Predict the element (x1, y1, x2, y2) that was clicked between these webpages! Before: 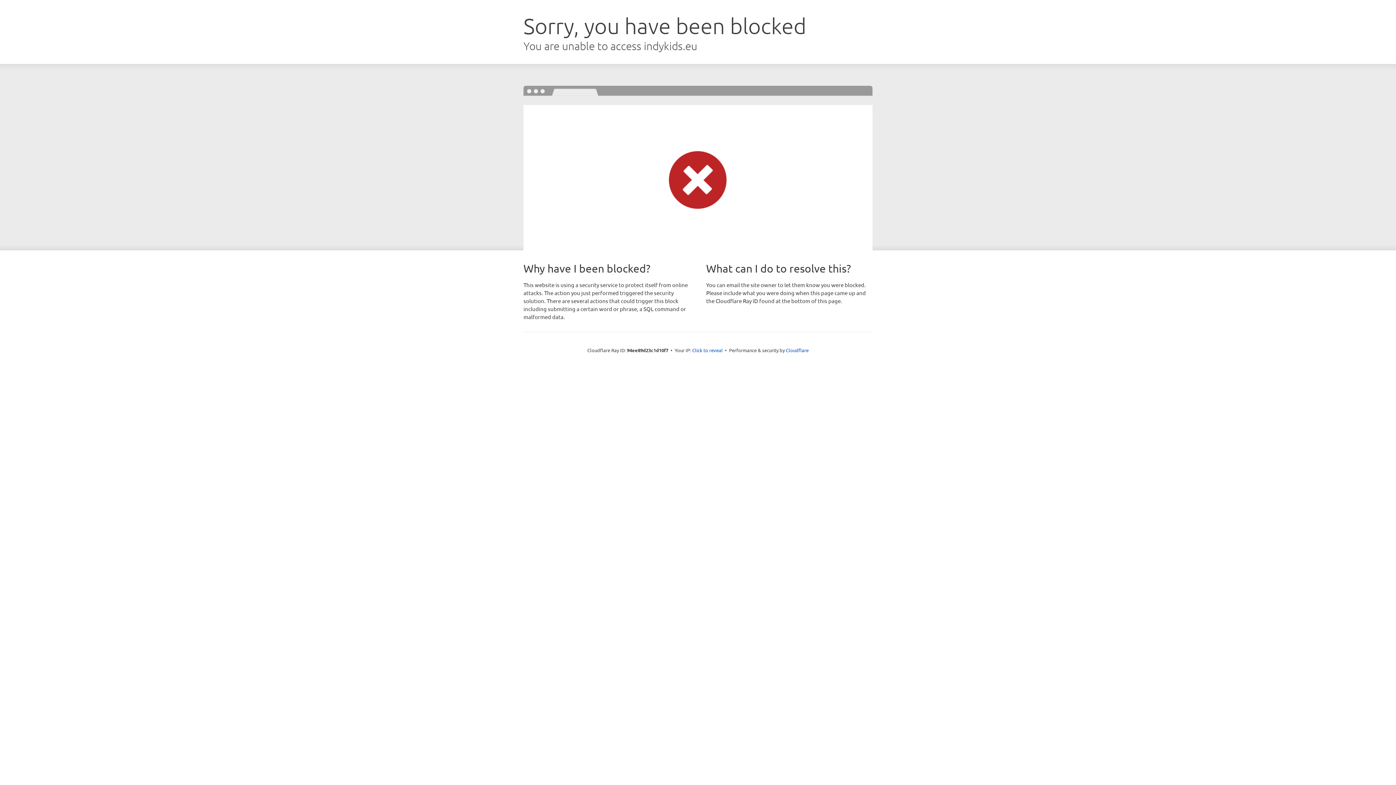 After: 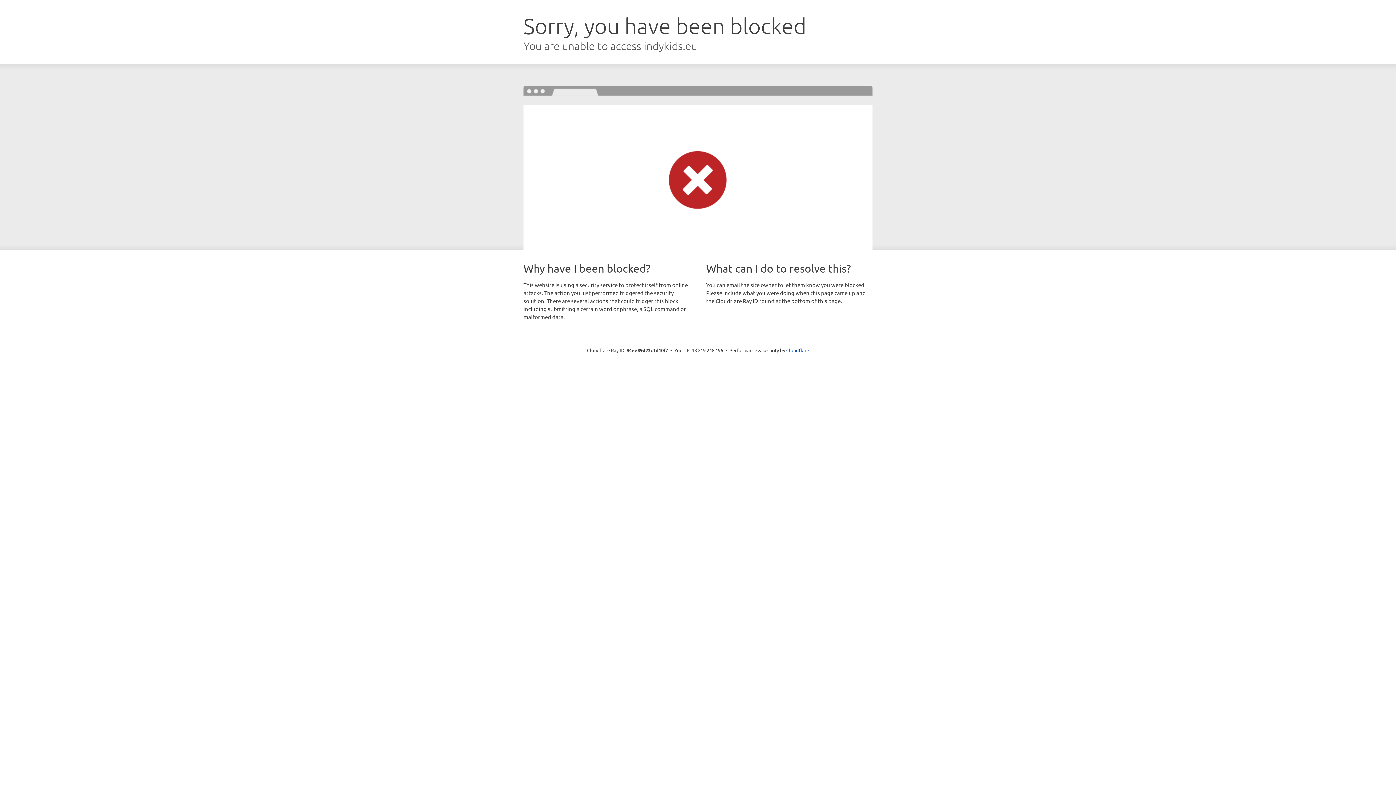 Action: label: Click to reveal bbox: (692, 346, 722, 353)